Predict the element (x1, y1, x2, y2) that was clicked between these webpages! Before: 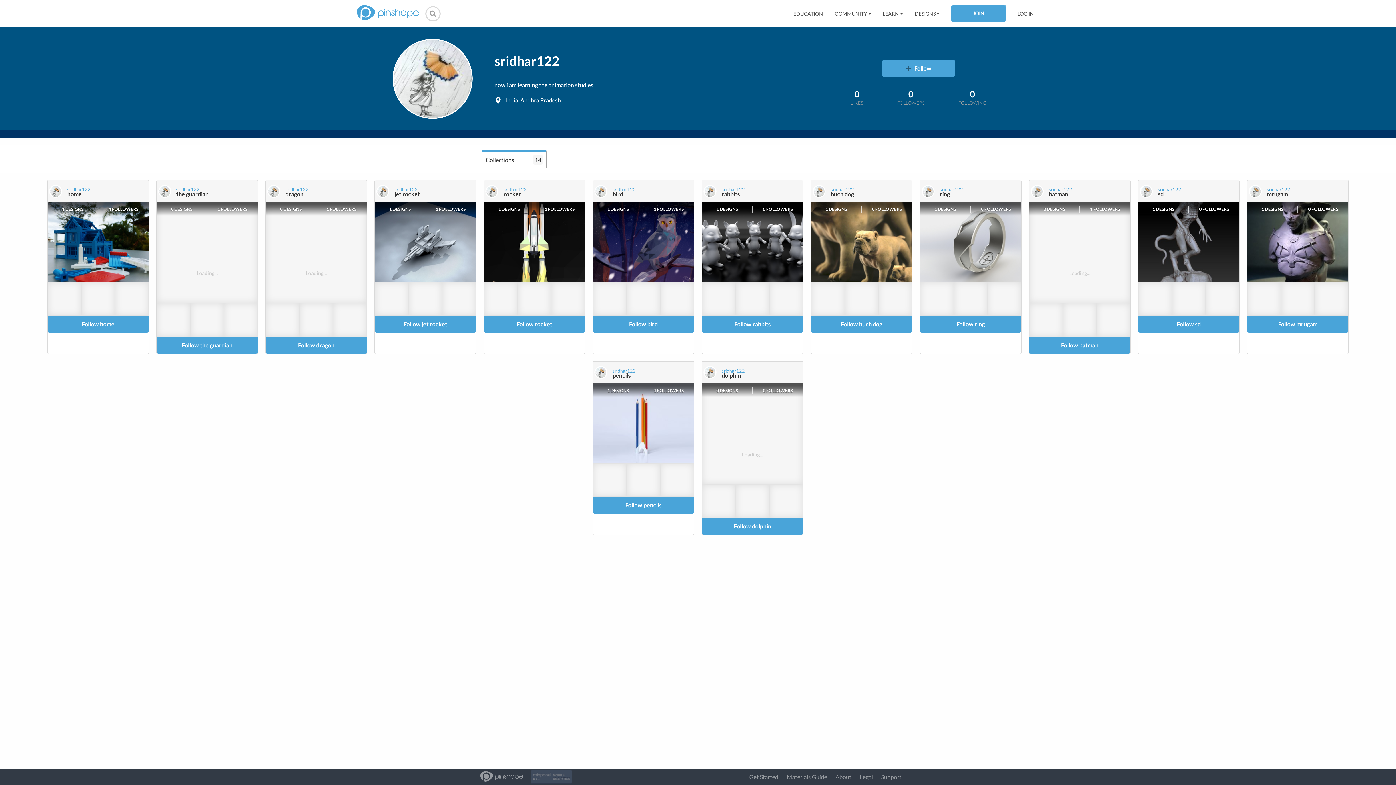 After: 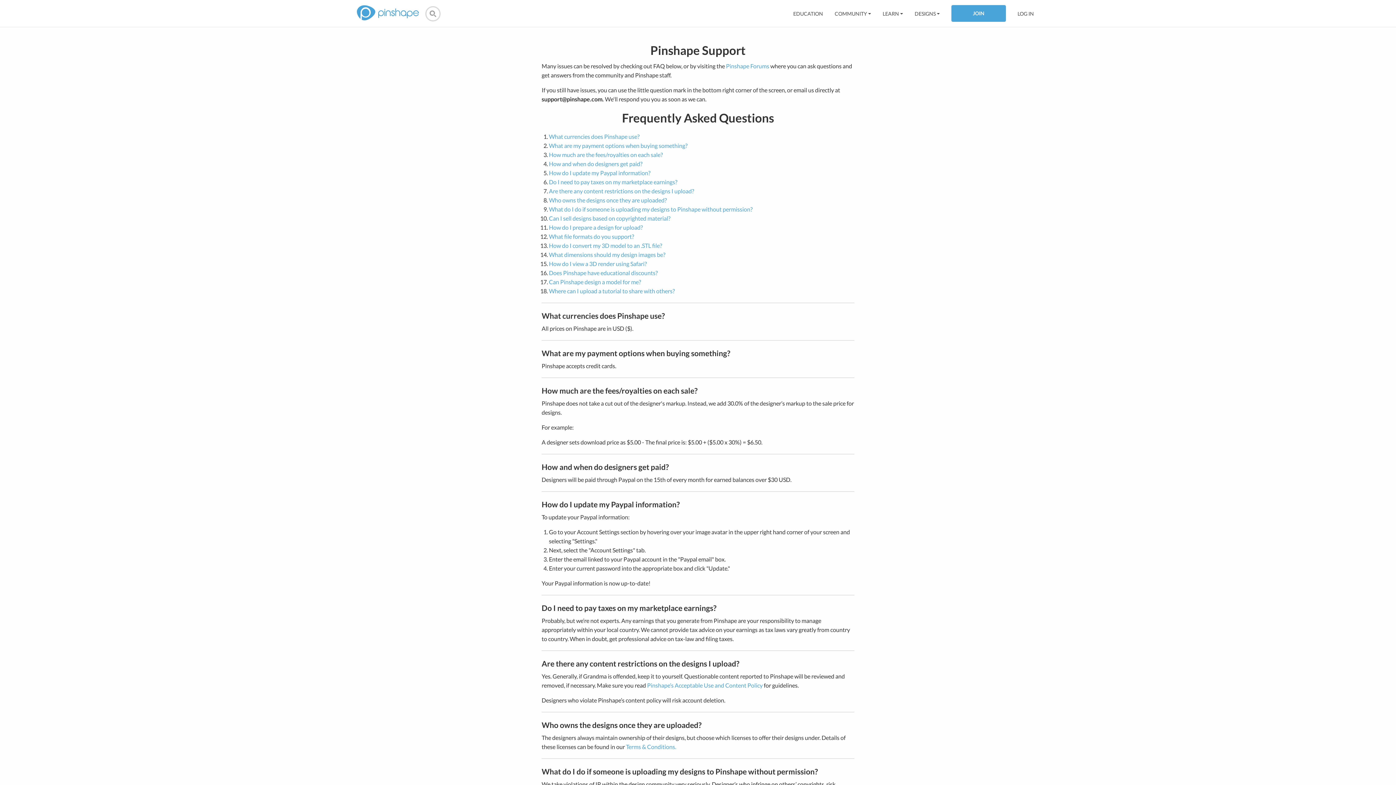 Action: label: Support bbox: (881, 773, 901, 780)